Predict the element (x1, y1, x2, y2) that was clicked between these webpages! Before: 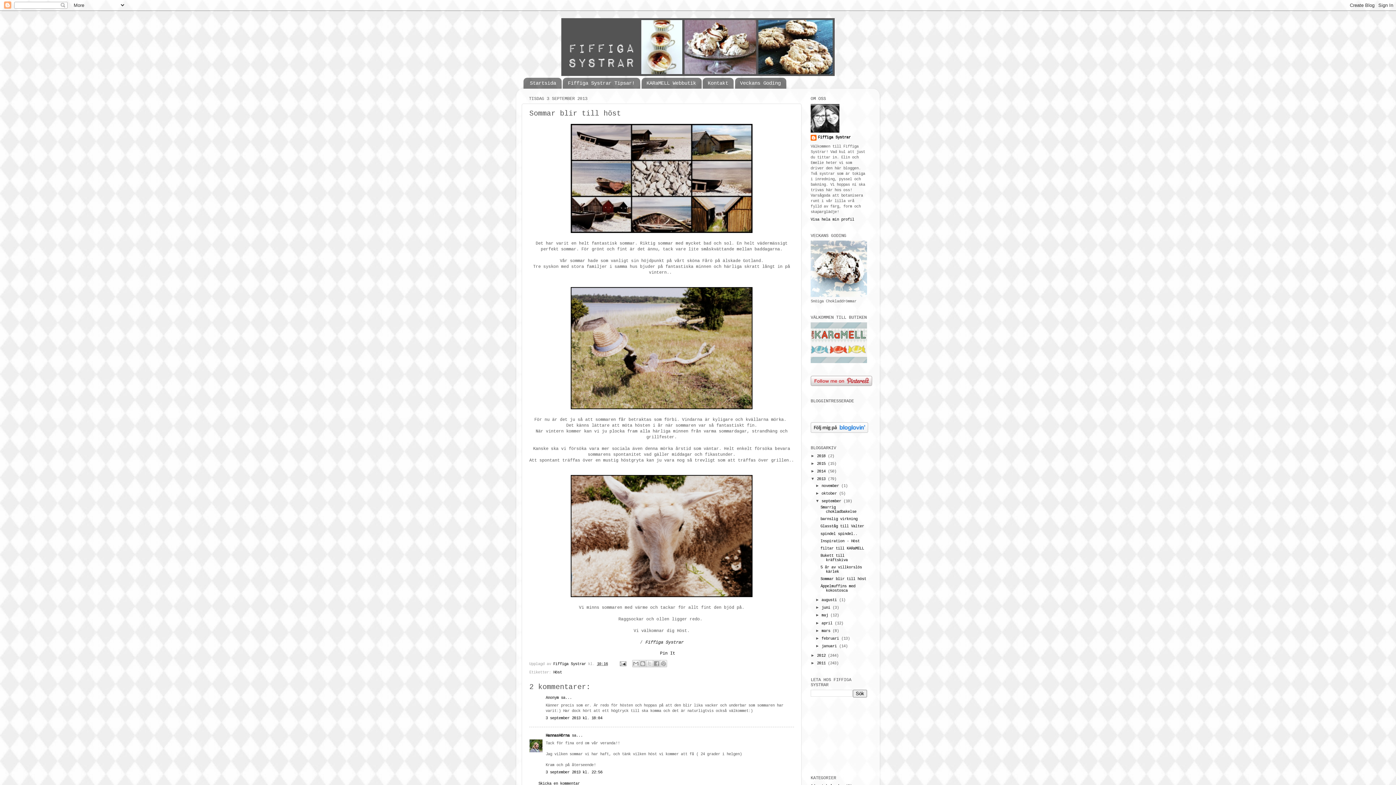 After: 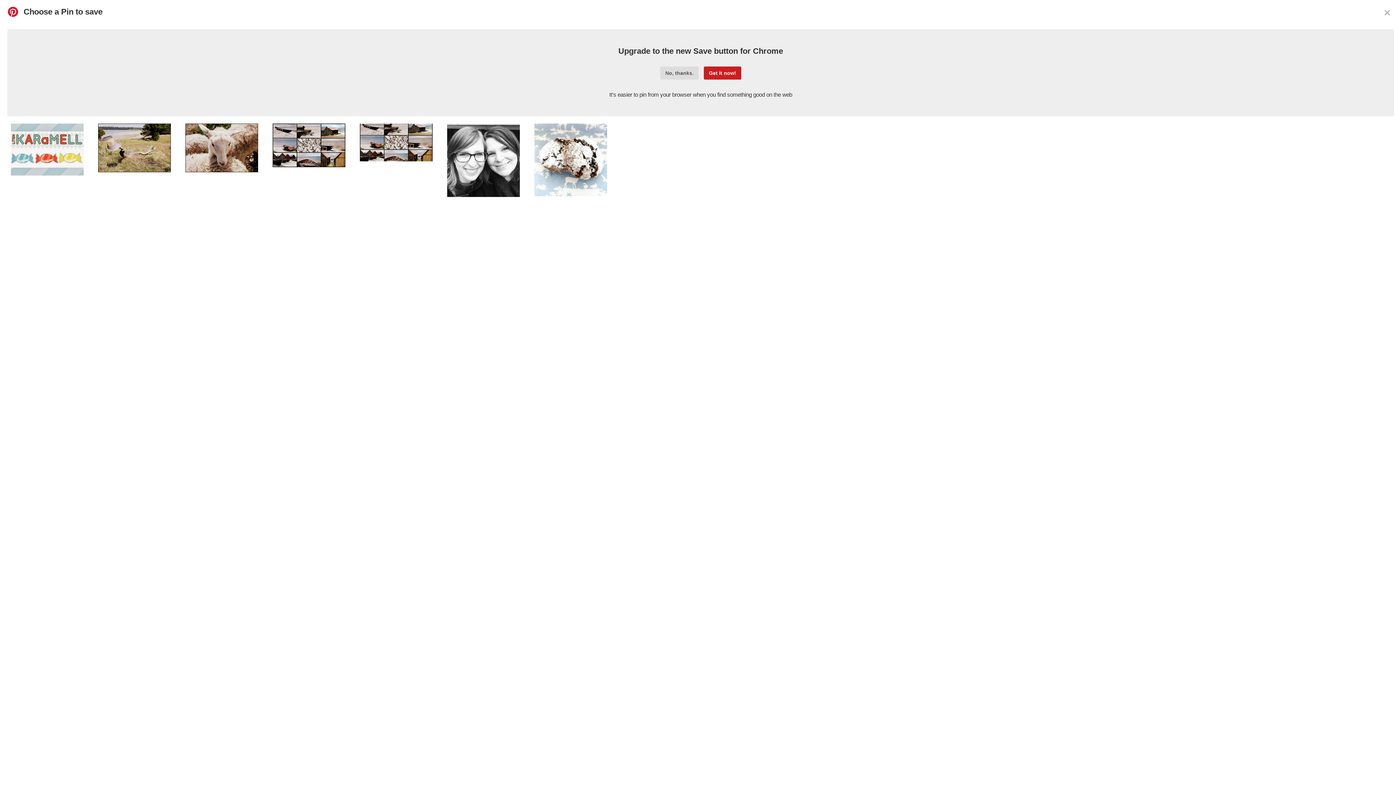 Action: bbox: (644, 647, 659, 654)